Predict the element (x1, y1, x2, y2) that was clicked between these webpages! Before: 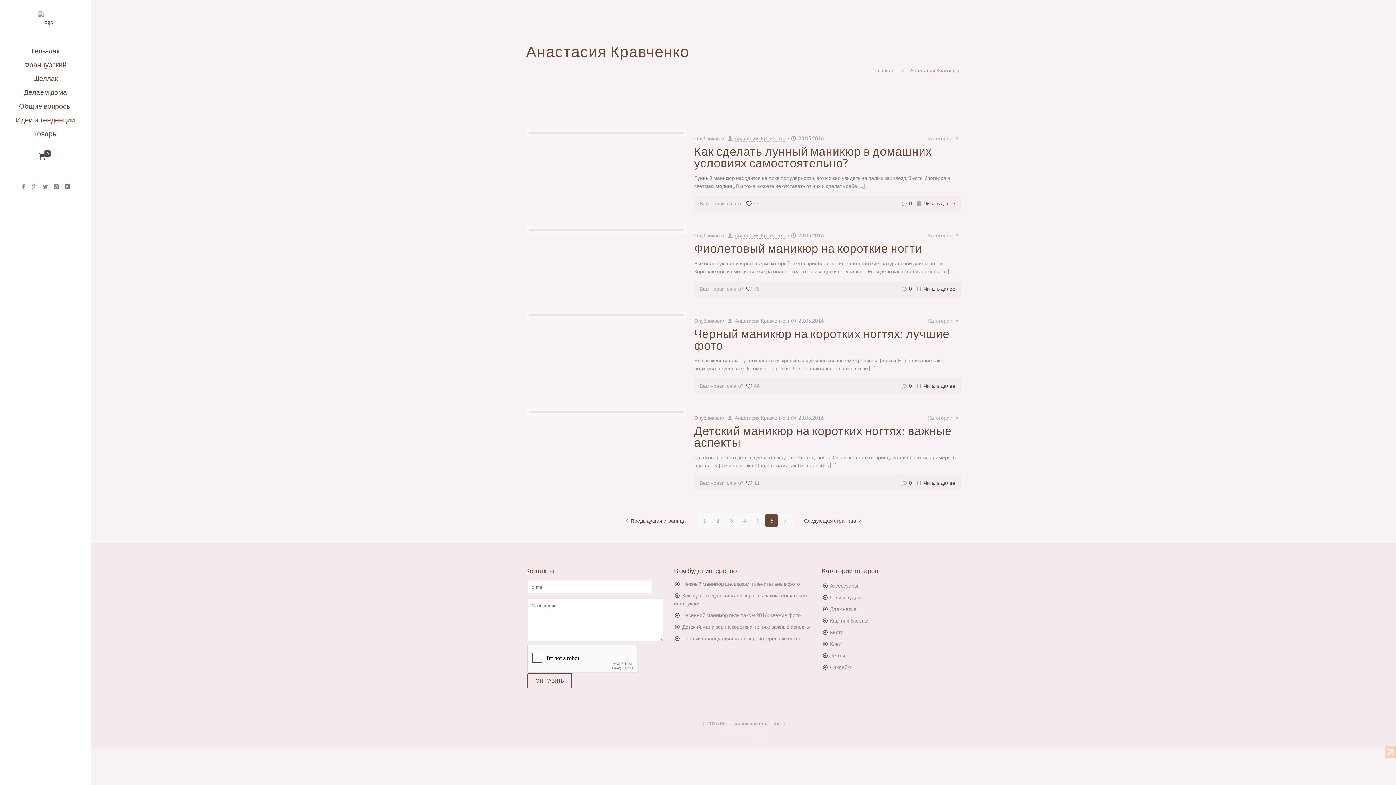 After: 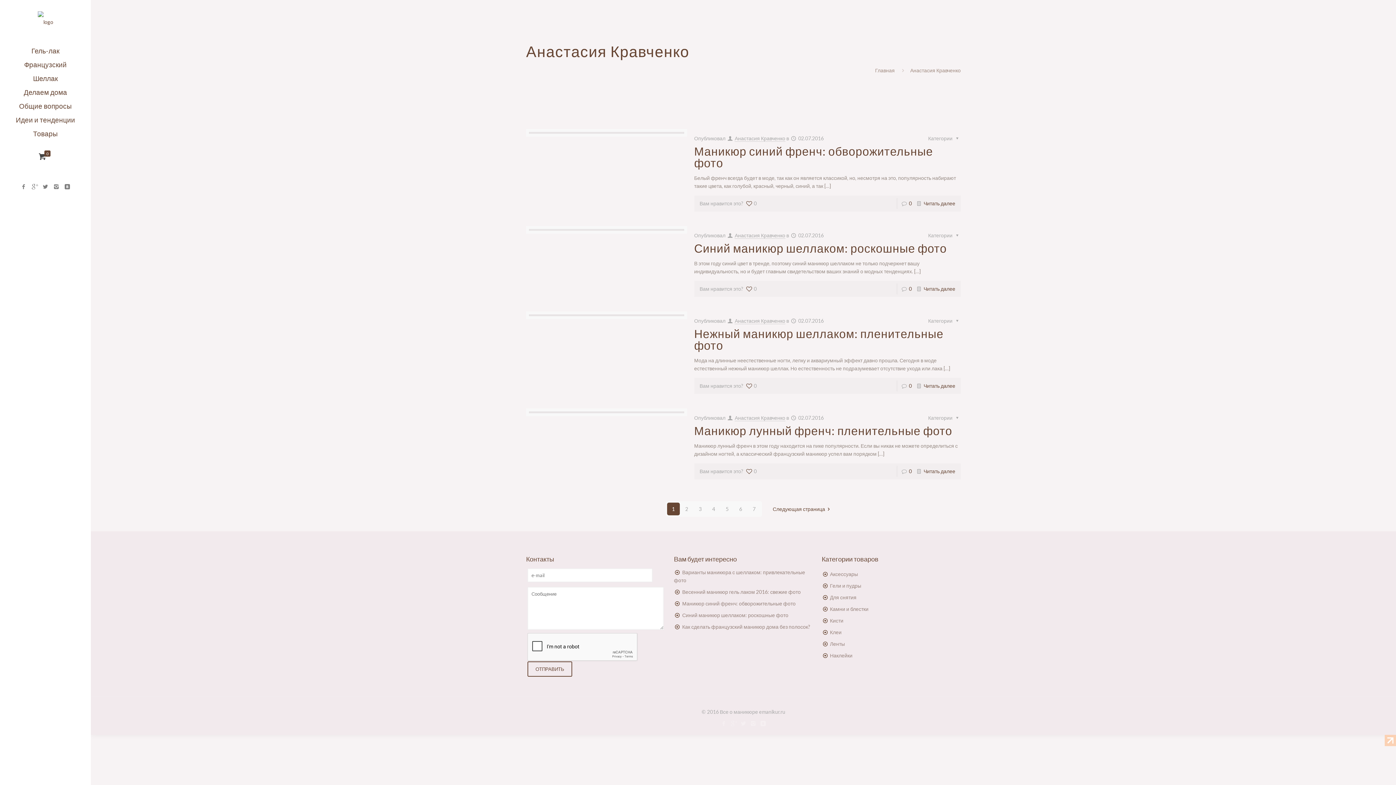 Action: bbox: (734, 414, 785, 421) label: Анастасия Кравченко